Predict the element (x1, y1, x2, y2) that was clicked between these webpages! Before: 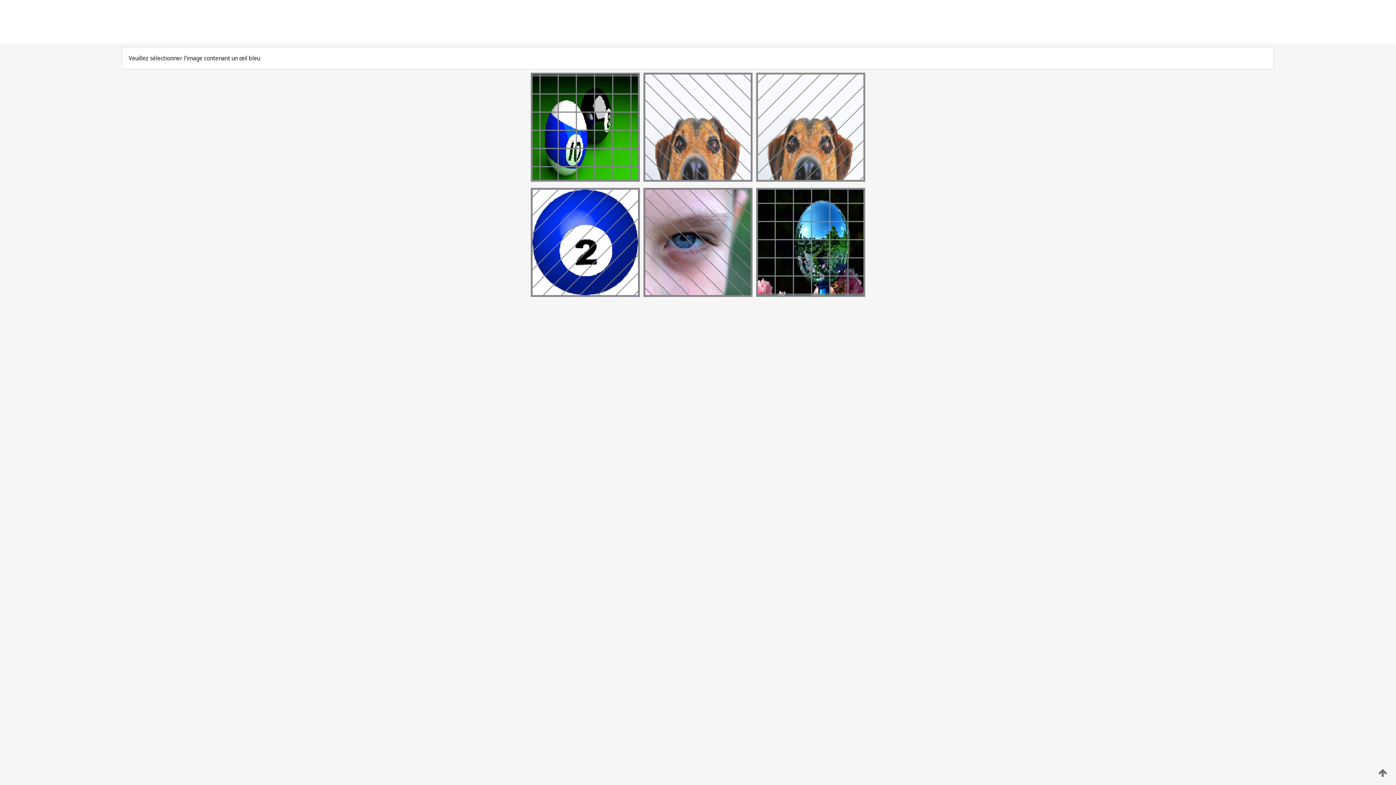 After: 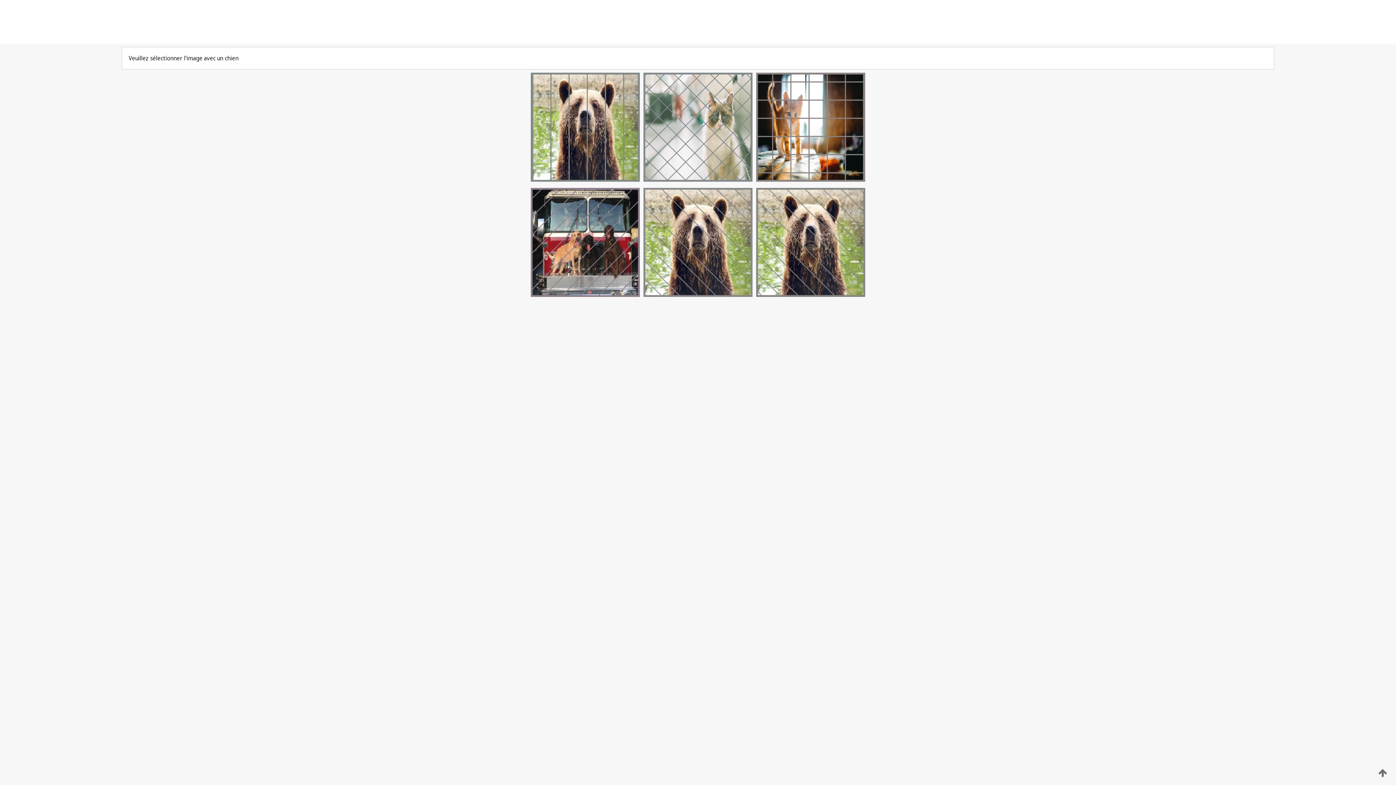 Action: bbox: (754, 176, 867, 183)